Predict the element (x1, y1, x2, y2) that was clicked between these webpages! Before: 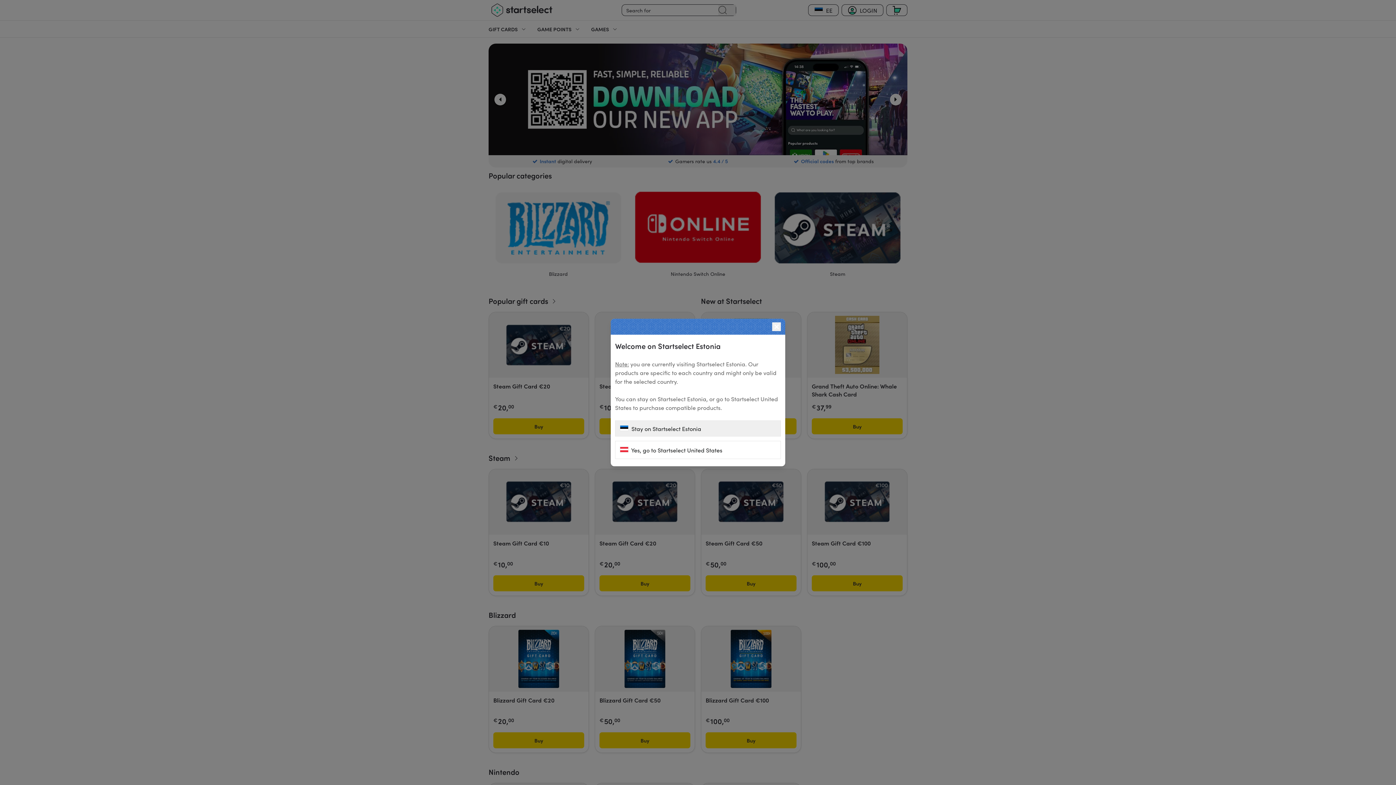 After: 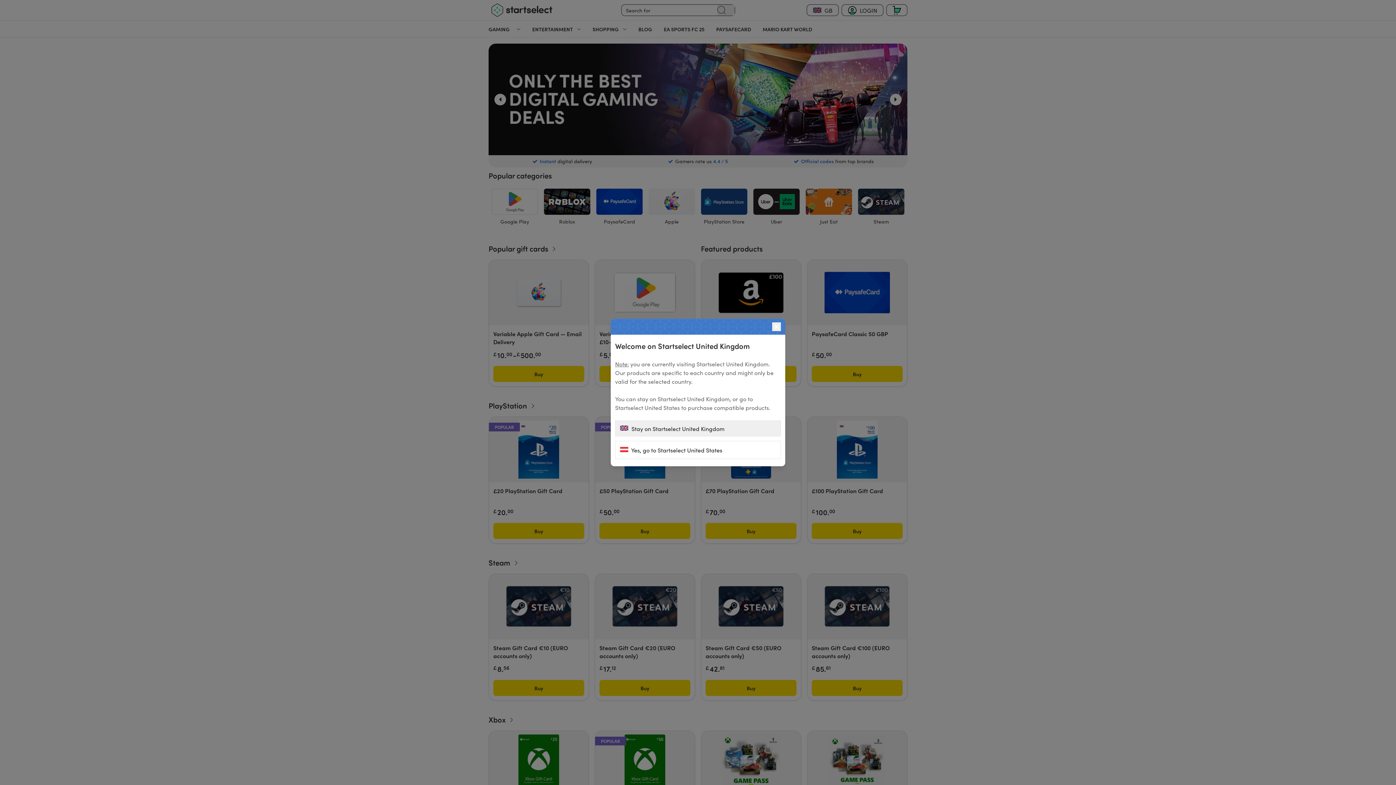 Action: label:  Yes, go to Startselect United States bbox: (615, 441, 781, 459)